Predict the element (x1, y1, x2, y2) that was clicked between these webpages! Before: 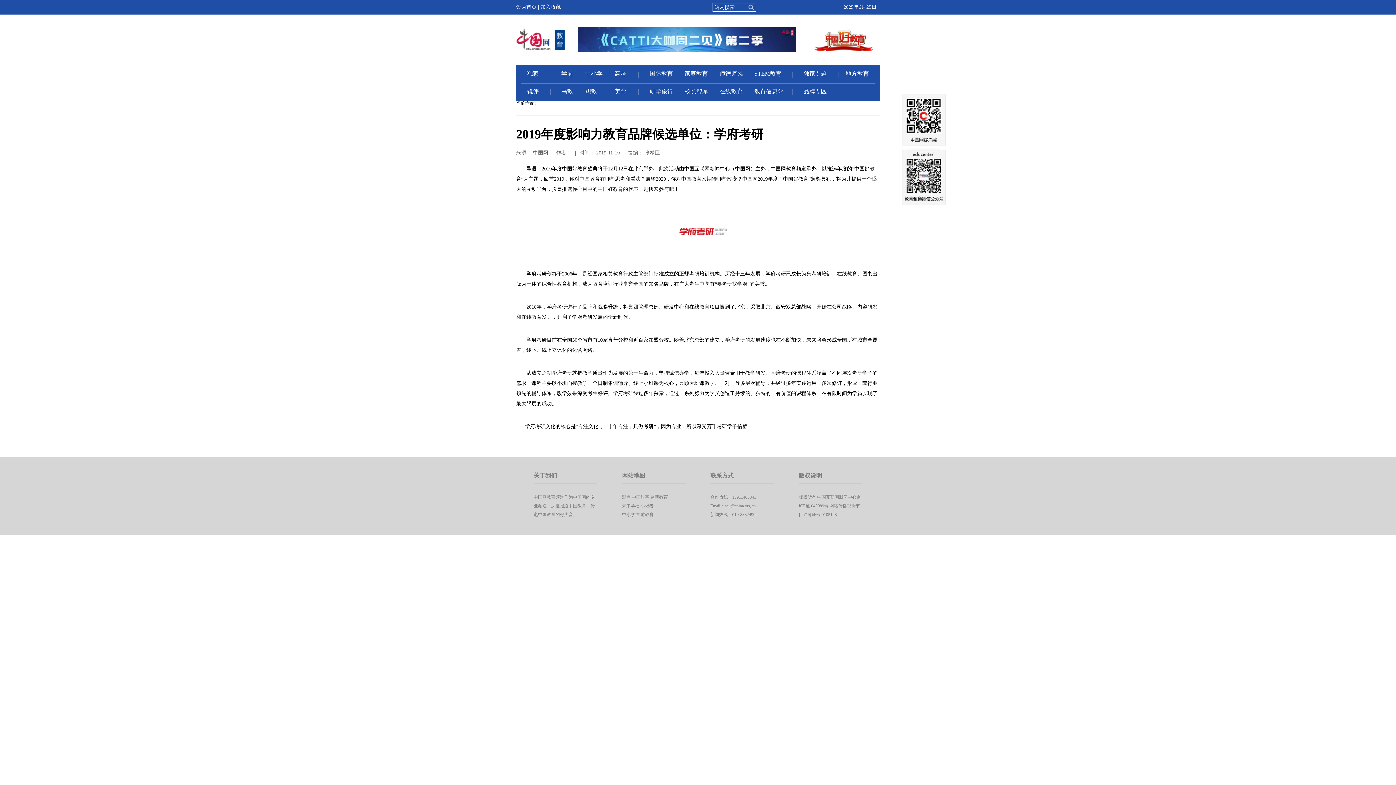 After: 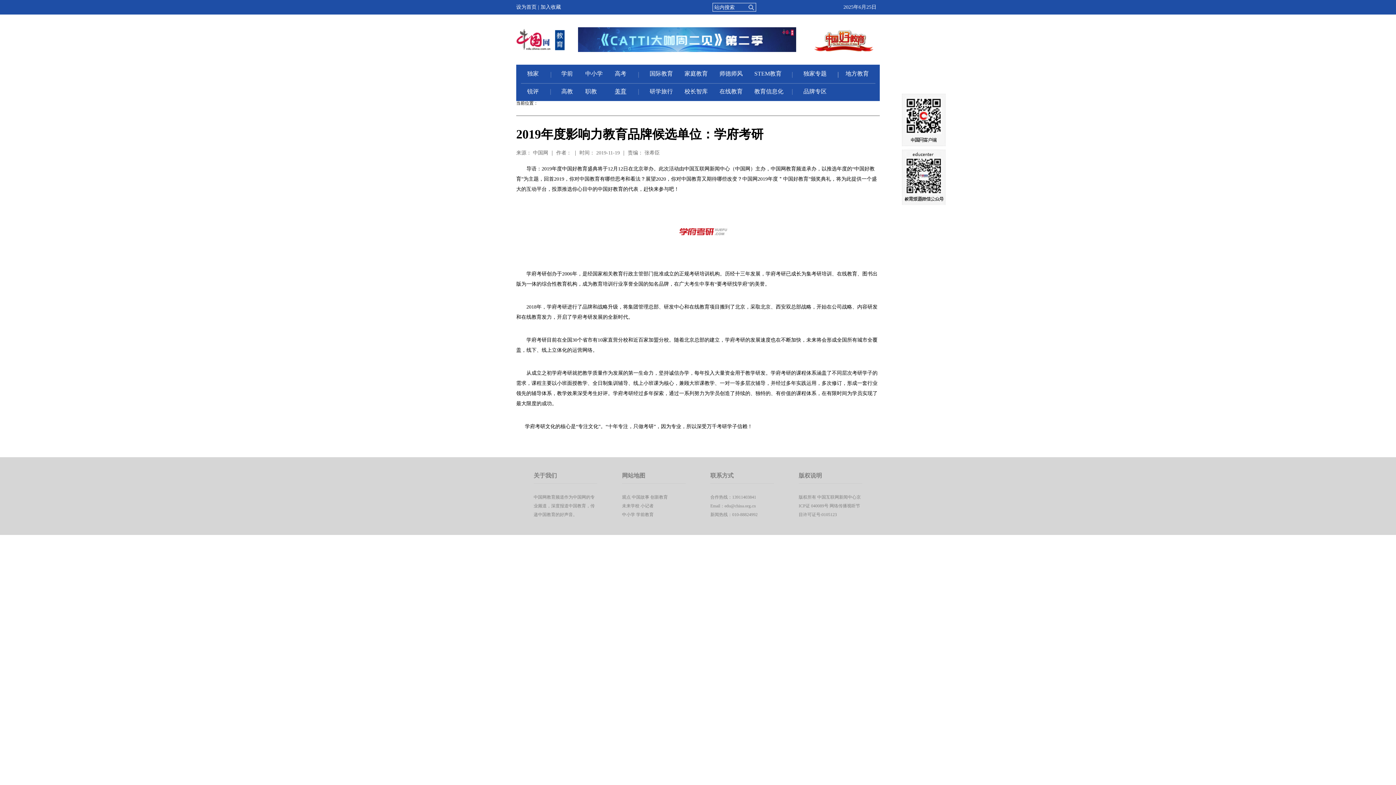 Action: label: 美育 bbox: (614, 88, 626, 94)